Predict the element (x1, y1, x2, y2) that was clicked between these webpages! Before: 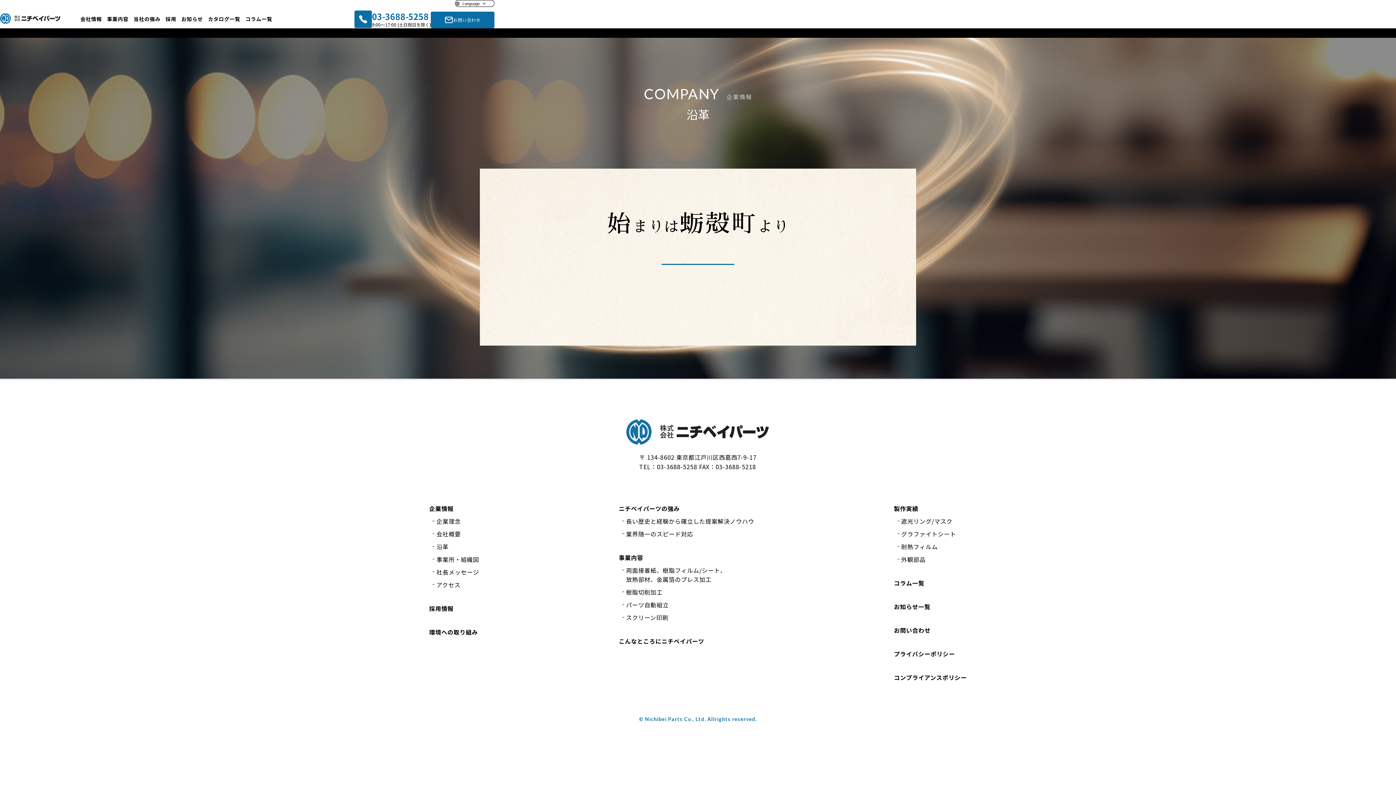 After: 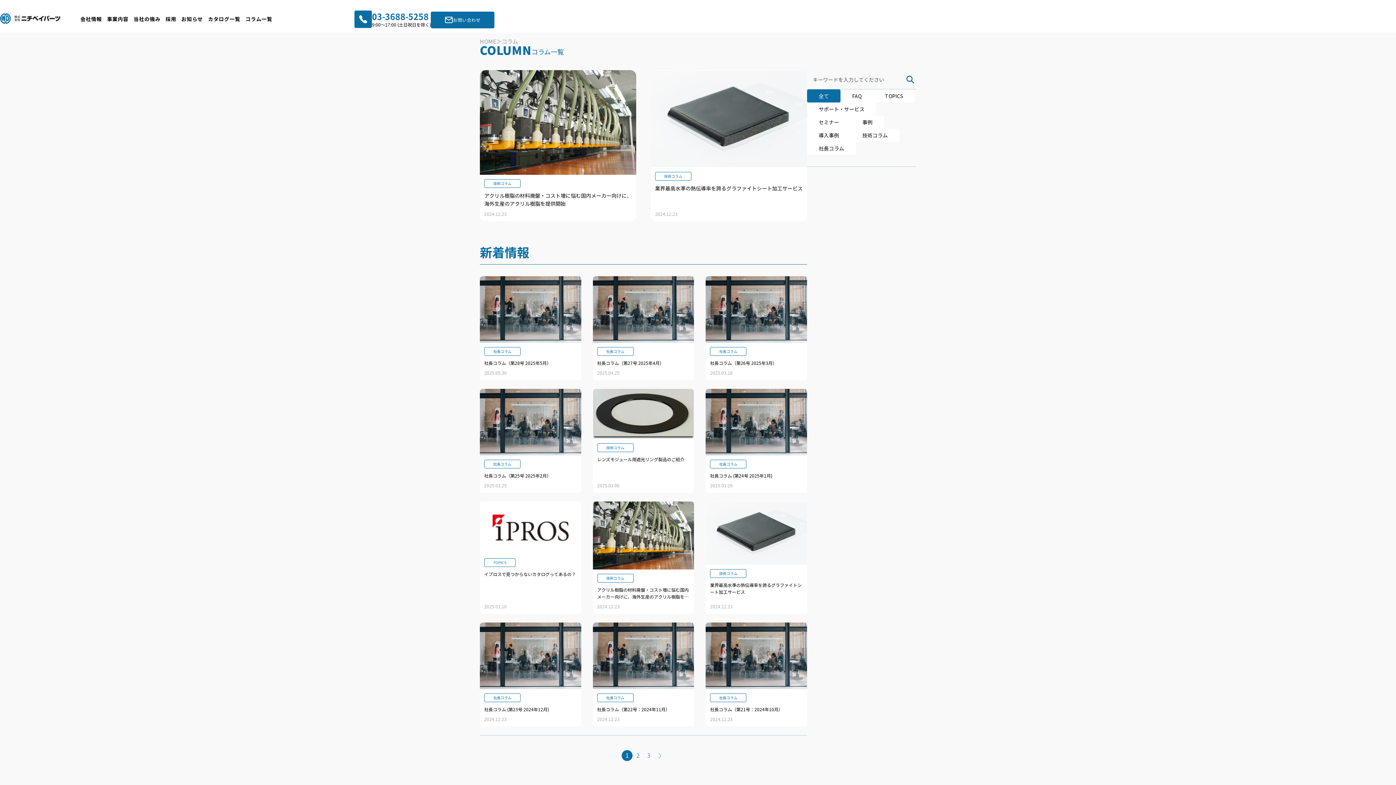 Action: label: コラム一覧 bbox: (242, 10, 274, 27)